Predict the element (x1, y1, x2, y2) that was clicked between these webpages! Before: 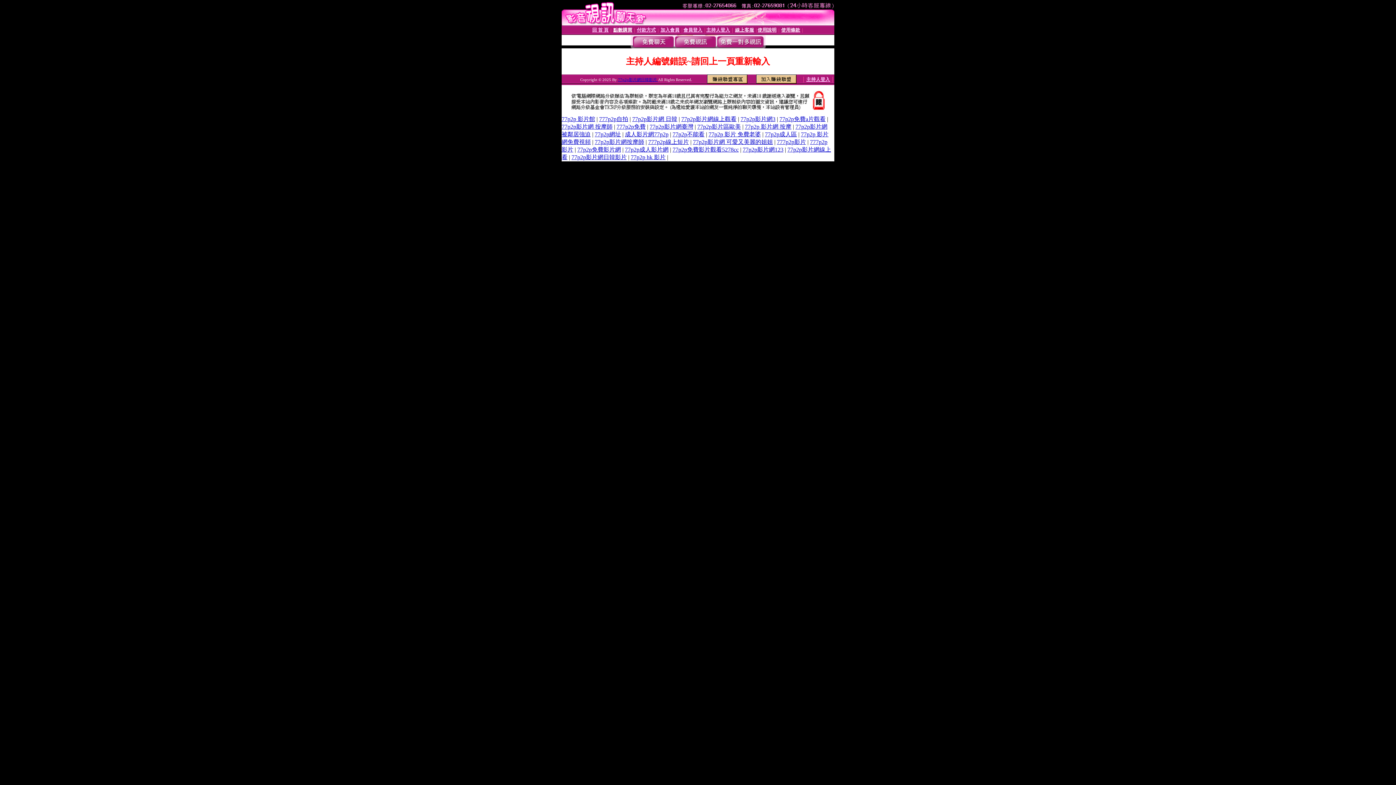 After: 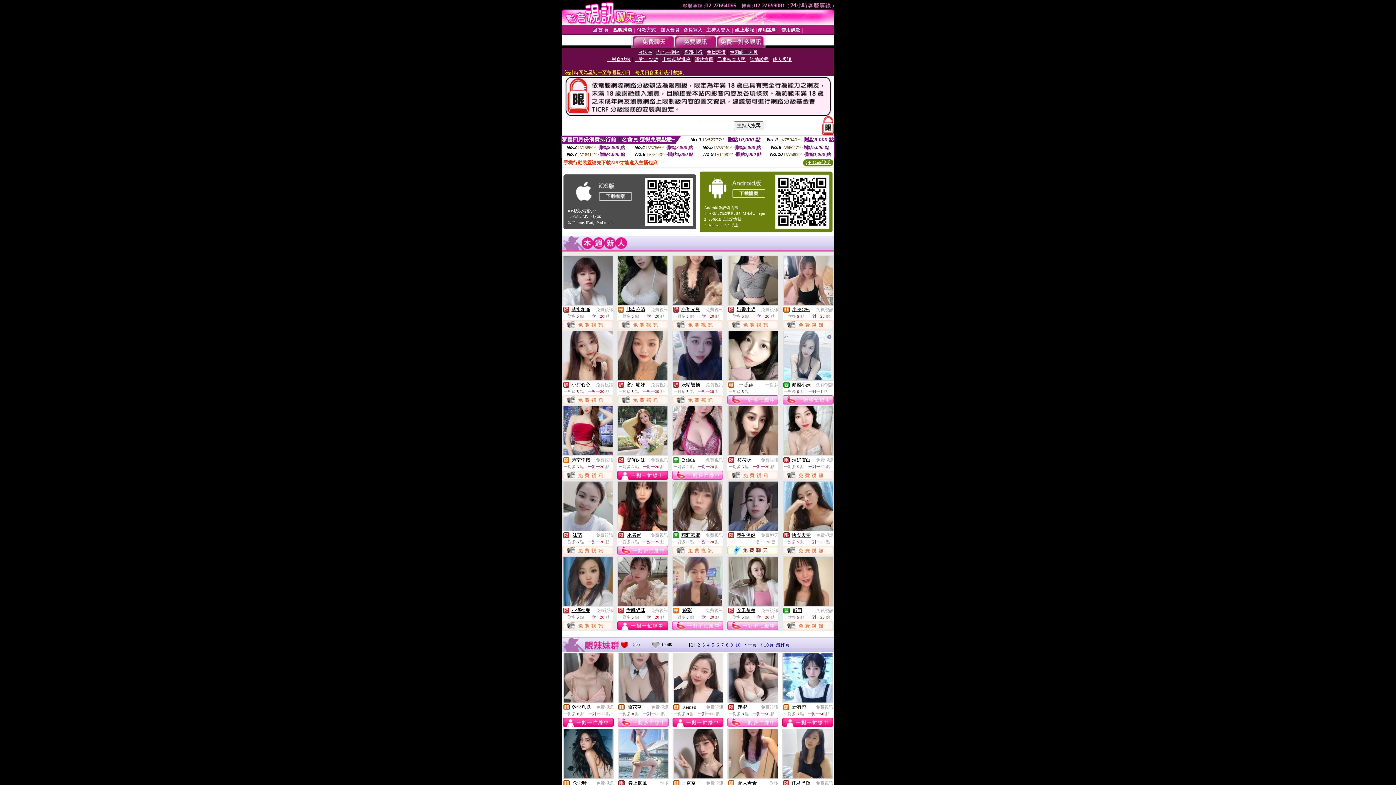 Action: label: 77p2p成人影片網 bbox: (625, 146, 668, 152)